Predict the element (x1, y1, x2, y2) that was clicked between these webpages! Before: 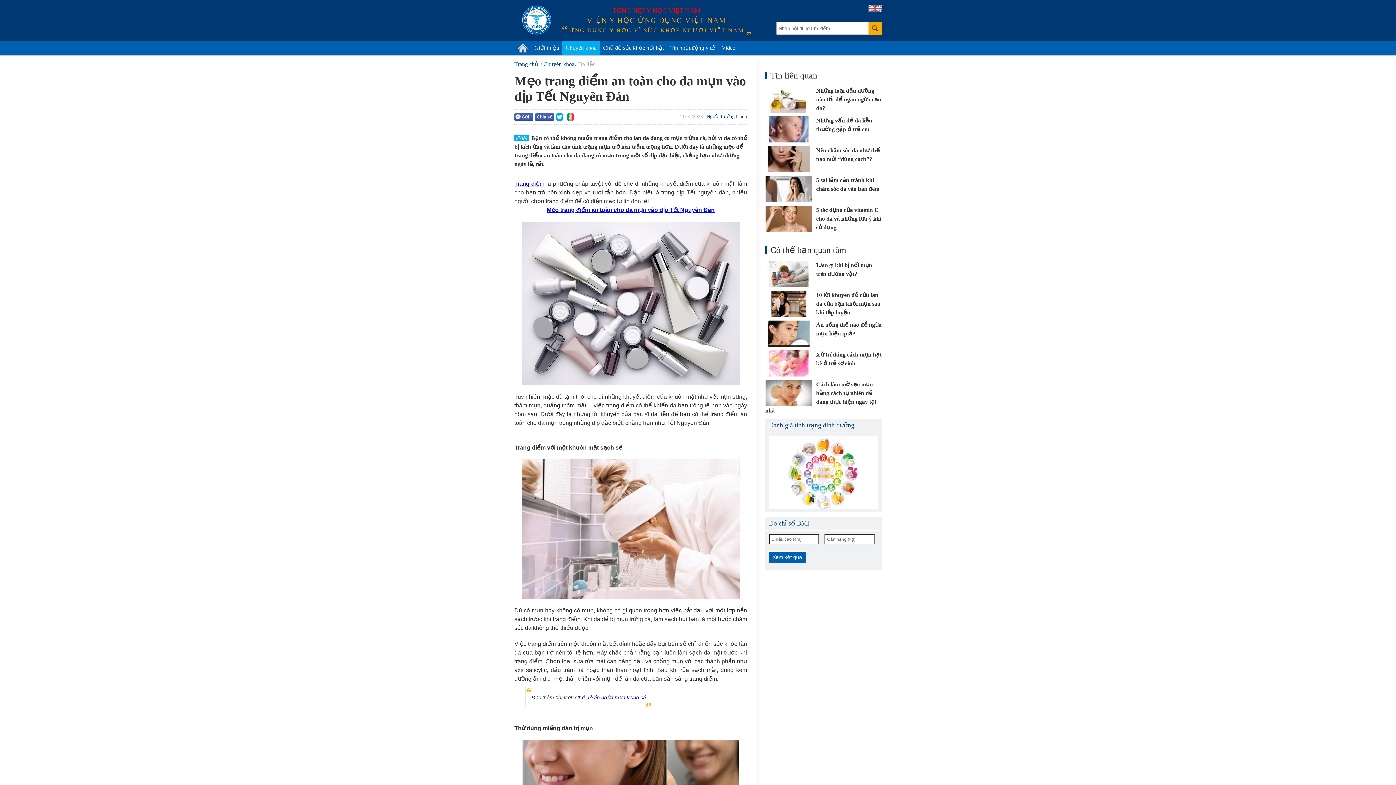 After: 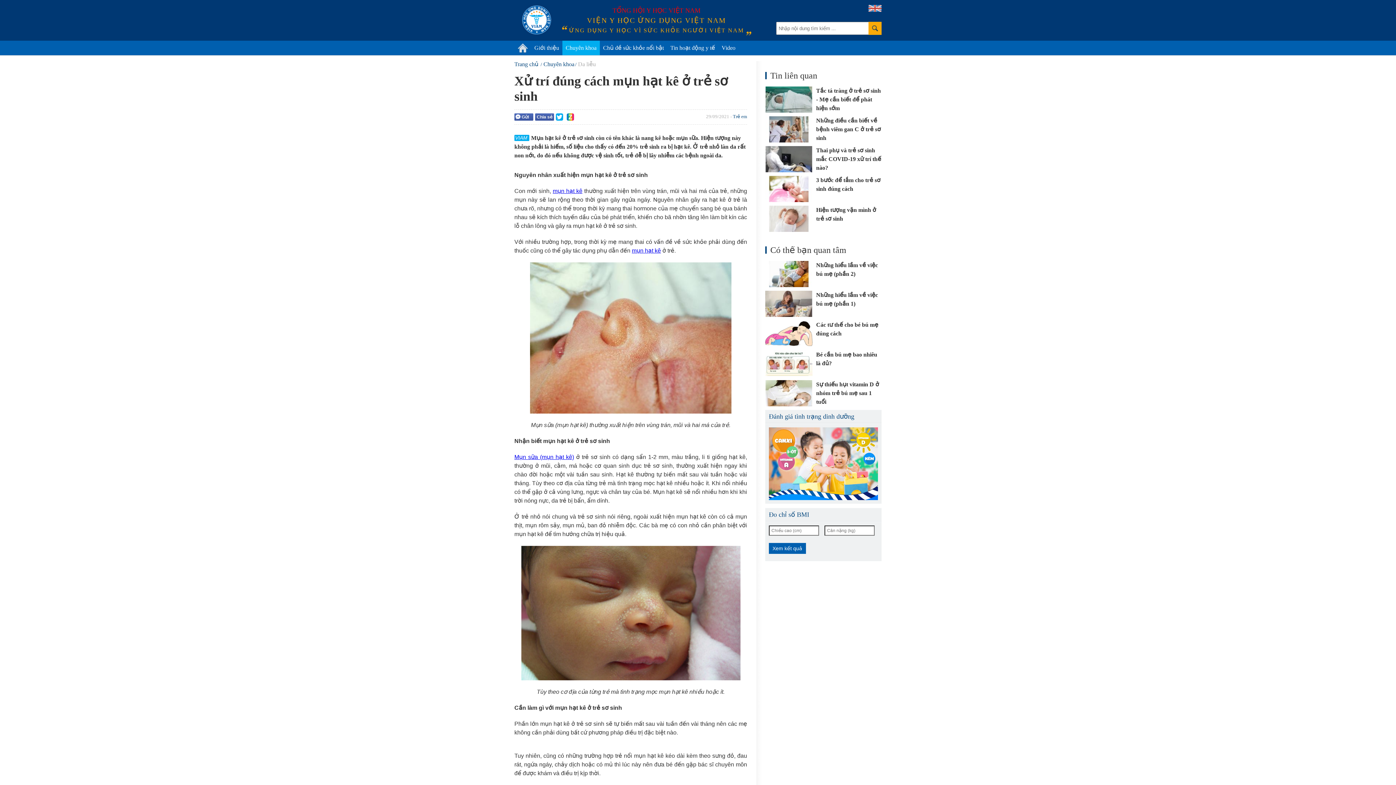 Action: label: Xử trí đúng cách mụn hạt kê ở trẻ sơ sinh bbox: (765, 350, 881, 368)